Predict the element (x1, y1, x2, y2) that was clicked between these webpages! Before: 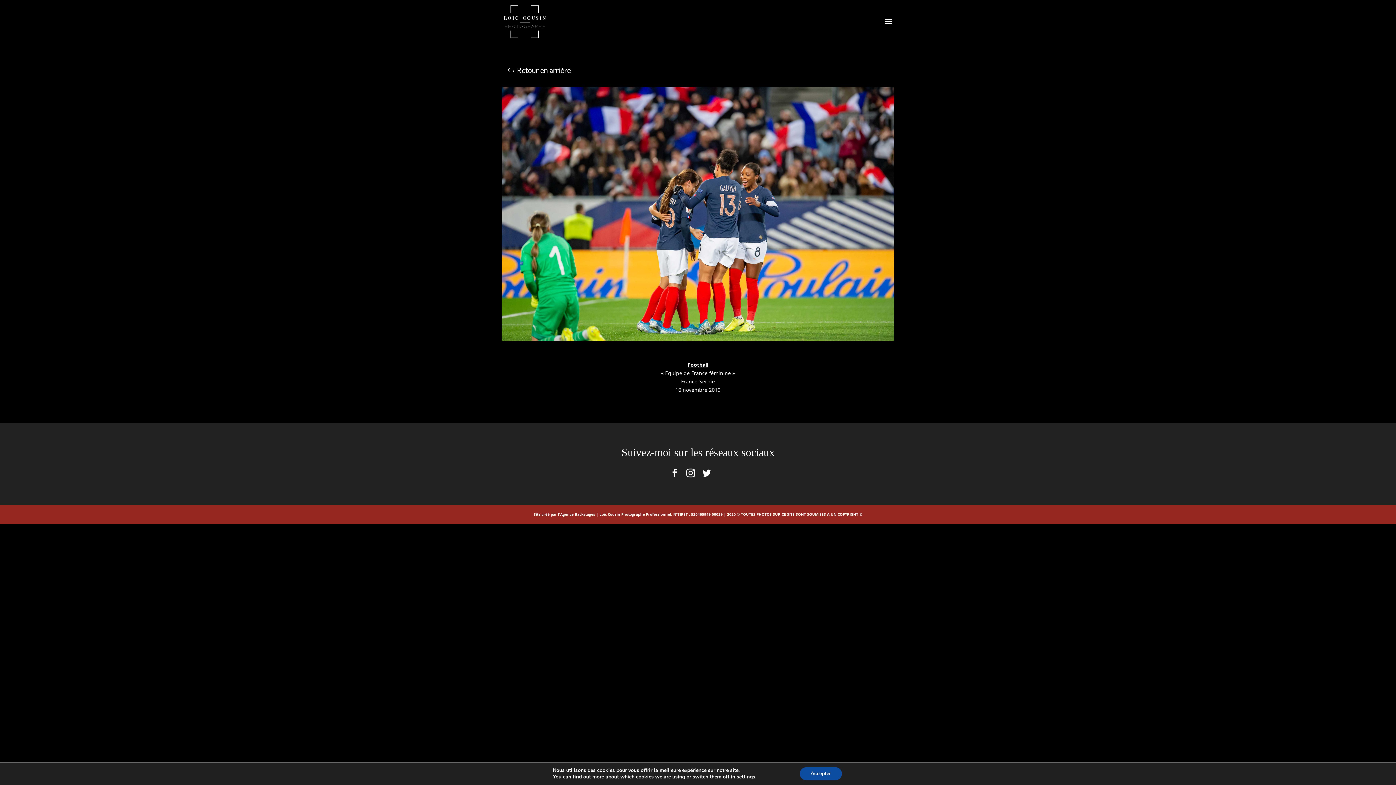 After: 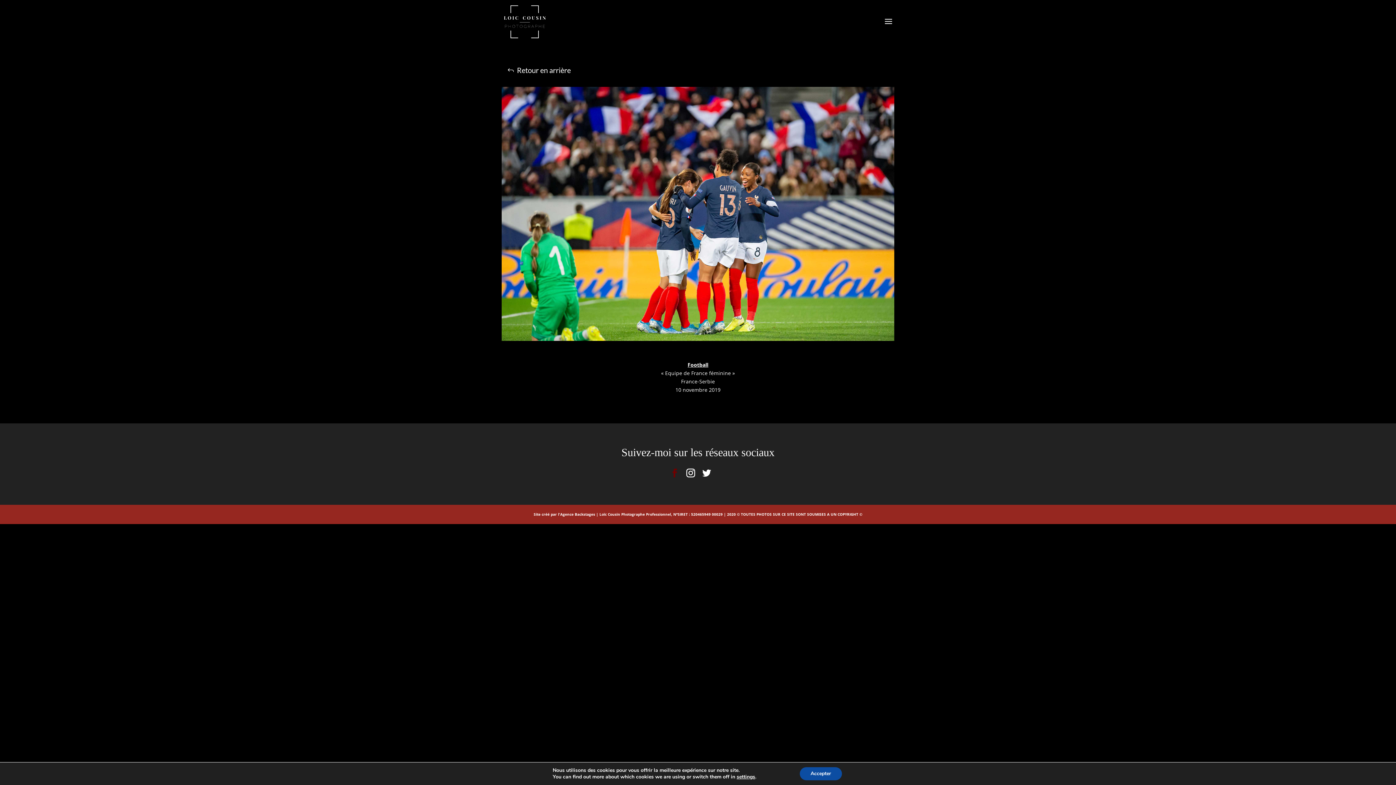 Action: bbox: (670, 469, 679, 477)